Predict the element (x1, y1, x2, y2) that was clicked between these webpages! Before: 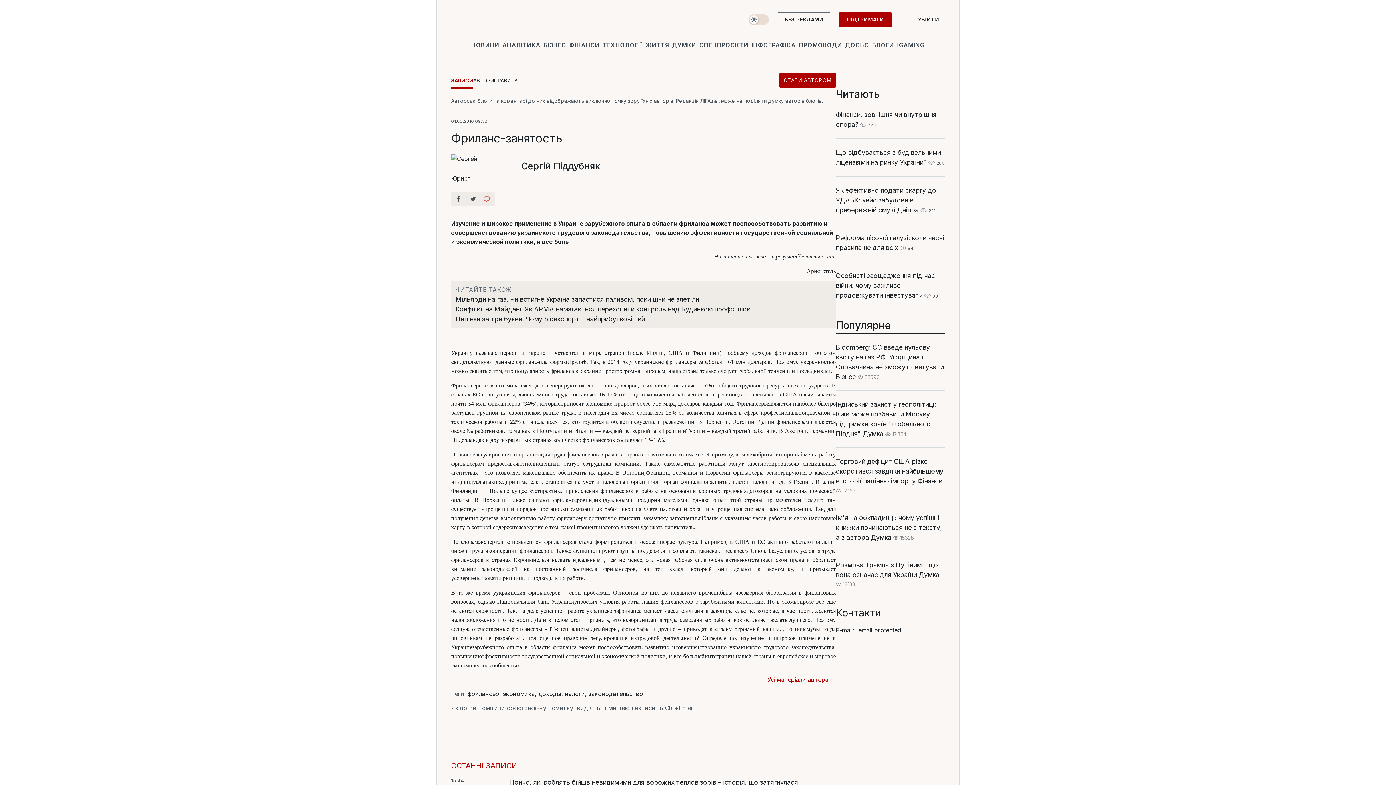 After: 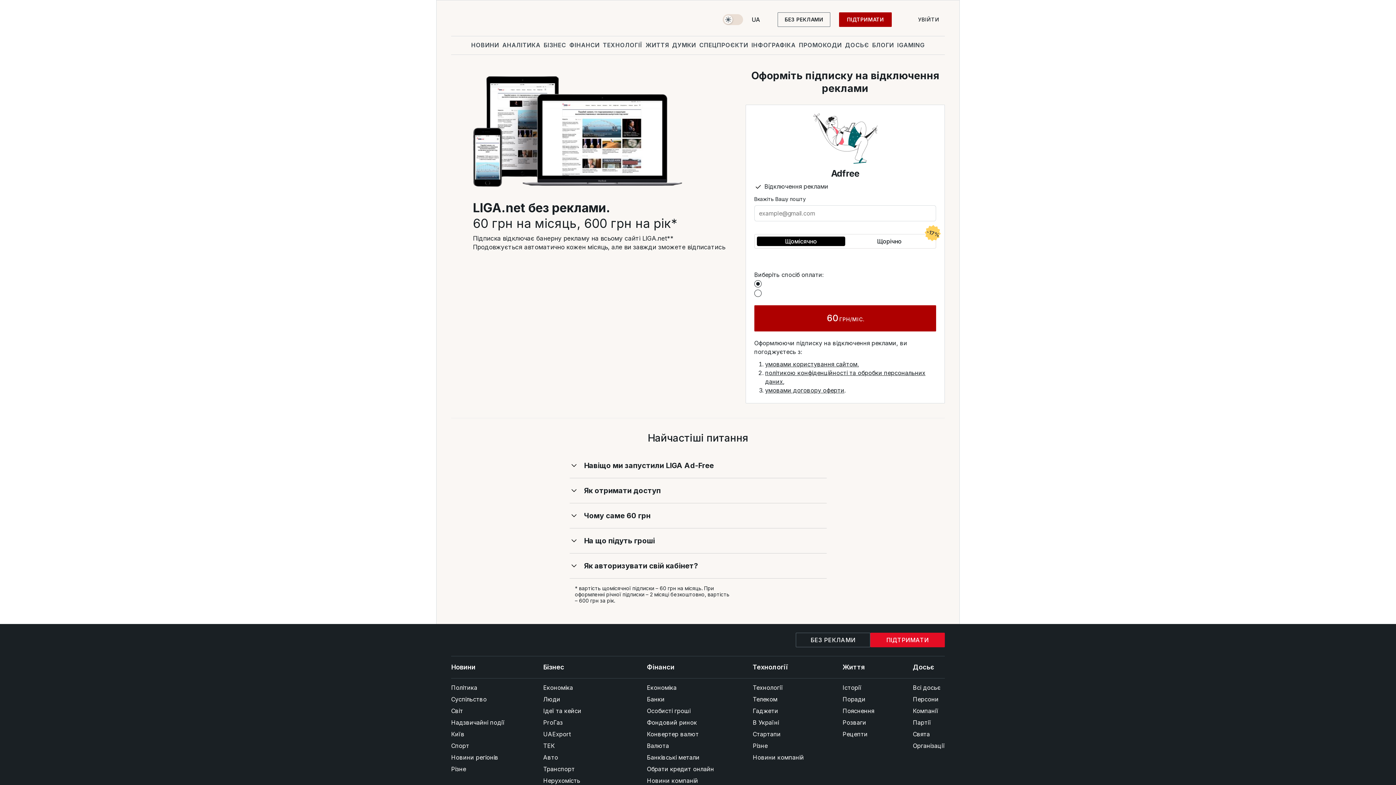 Action: bbox: (777, 12, 830, 26) label: БЕЗ РЕКЛАМИ